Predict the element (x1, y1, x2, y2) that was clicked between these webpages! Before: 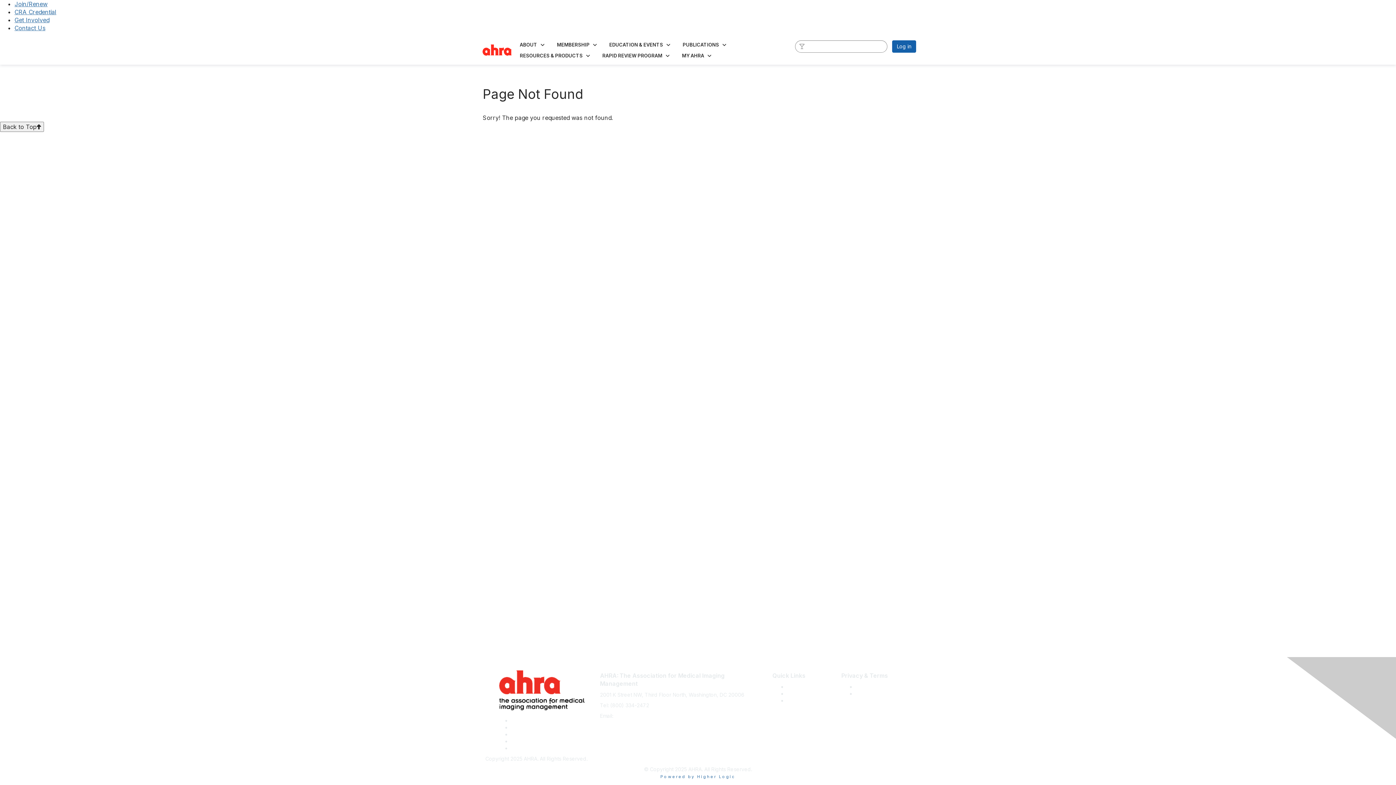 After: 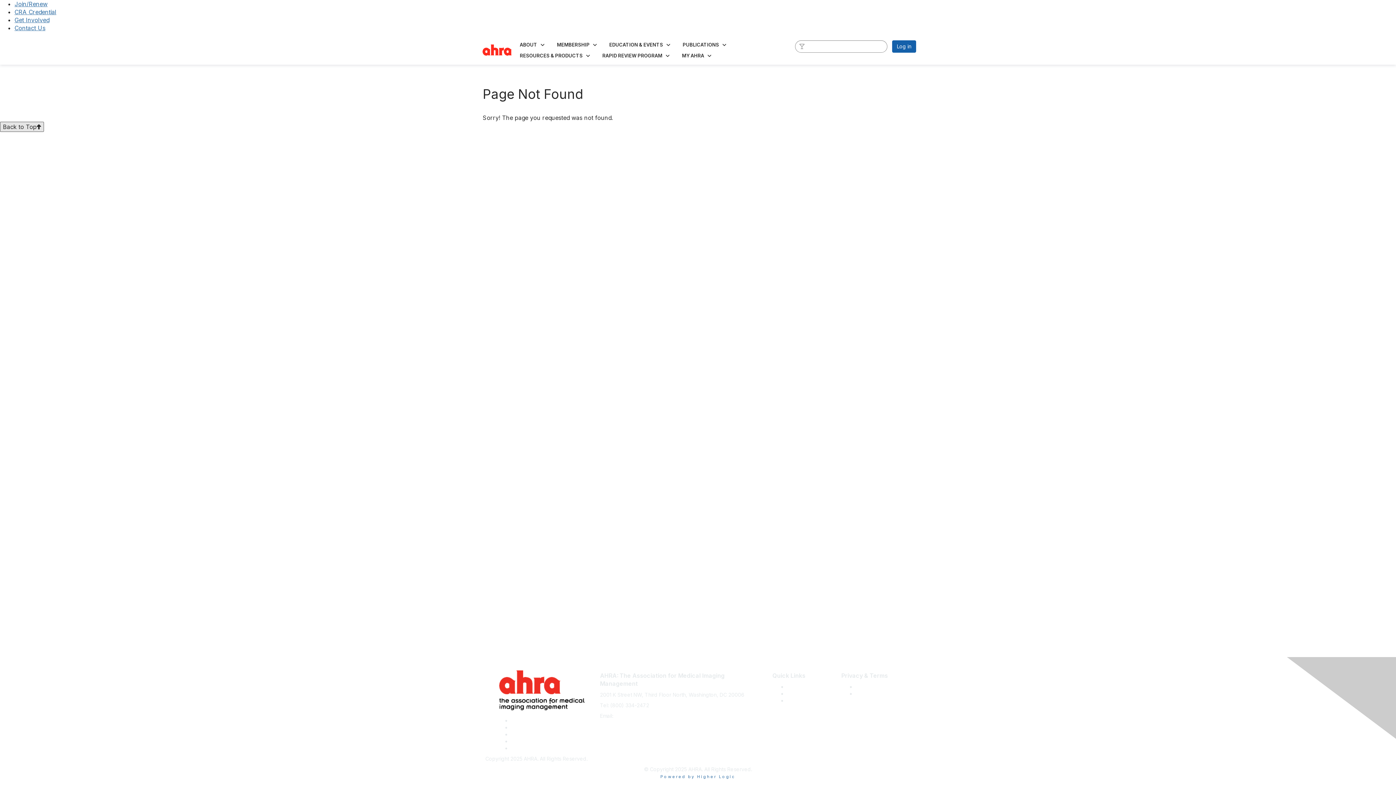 Action: bbox: (0, 121, 44, 132) label: Back to Top